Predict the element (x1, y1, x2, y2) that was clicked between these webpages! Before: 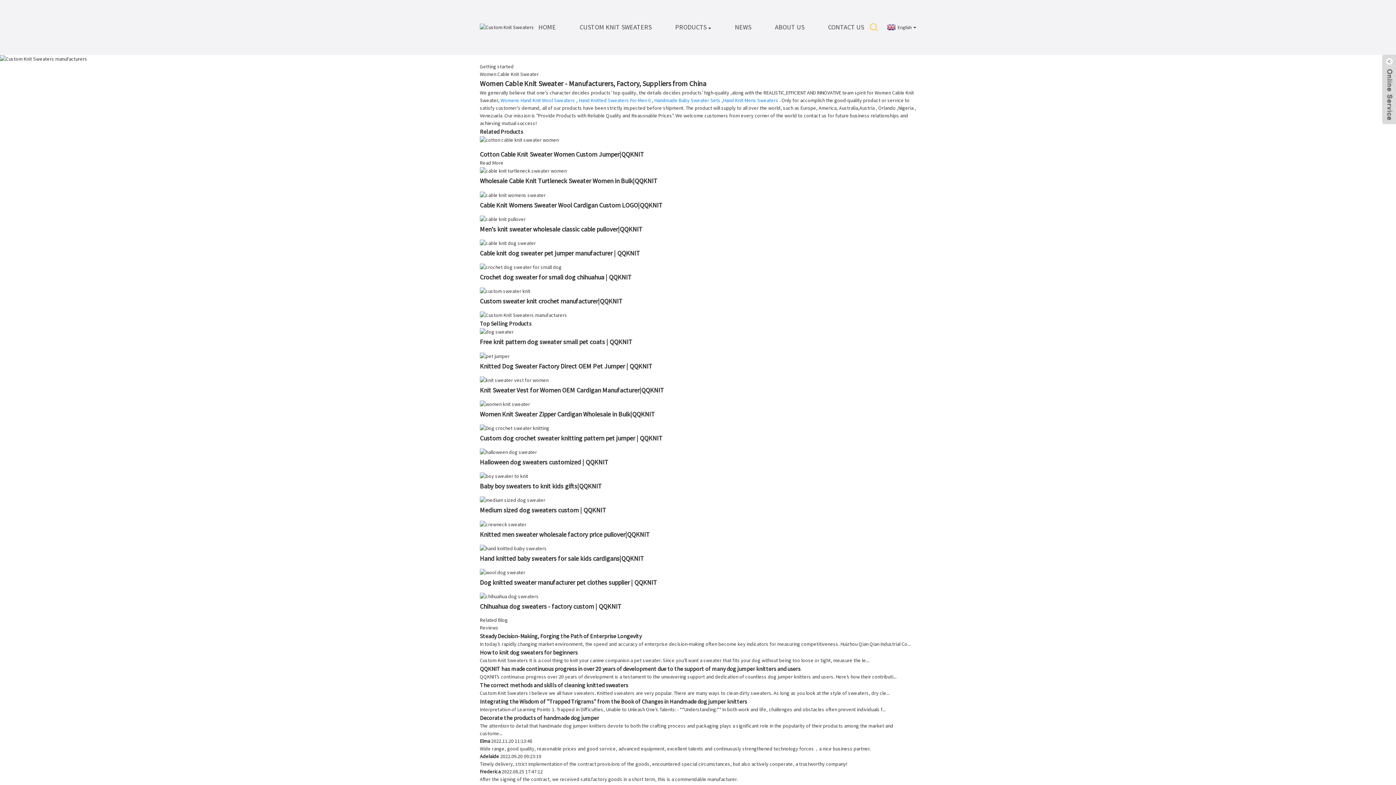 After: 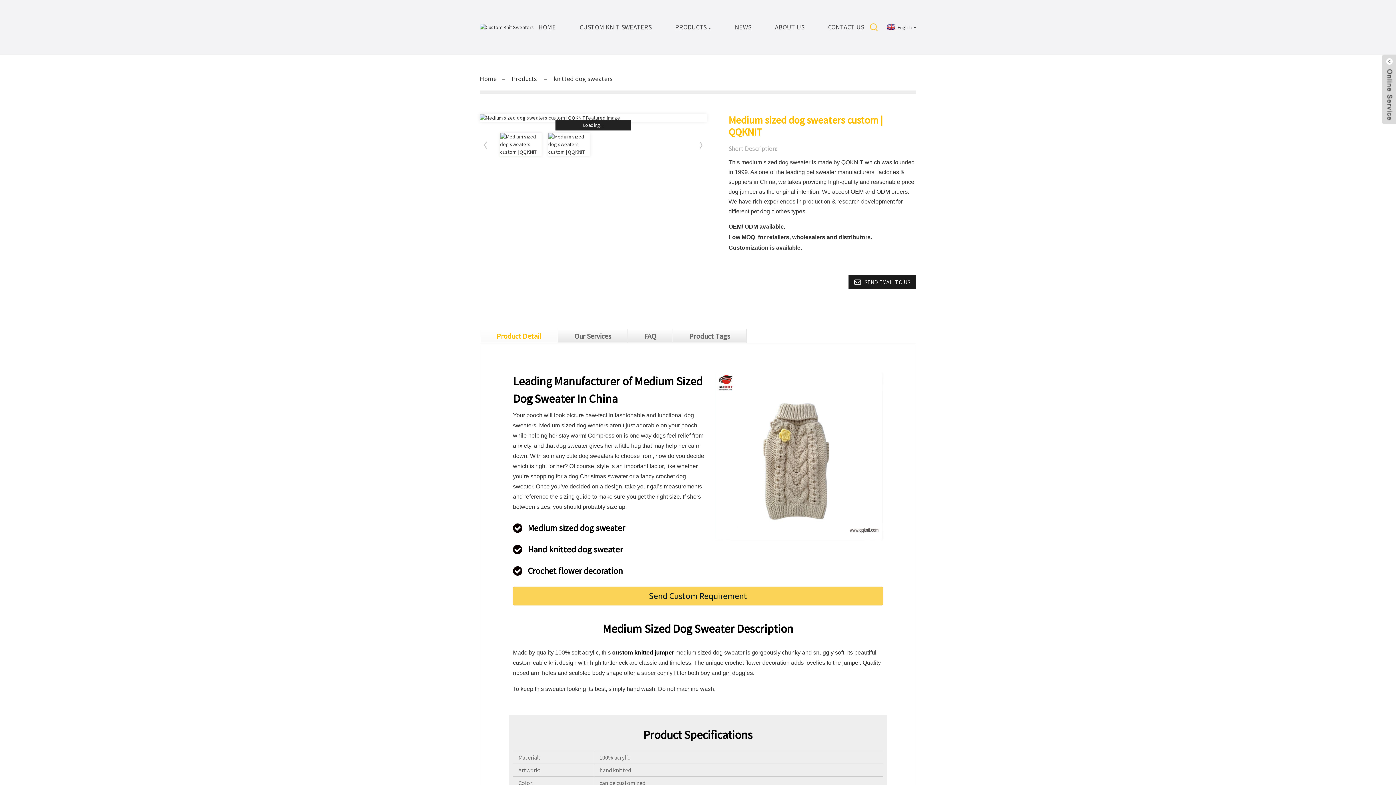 Action: bbox: (480, 496, 545, 503)